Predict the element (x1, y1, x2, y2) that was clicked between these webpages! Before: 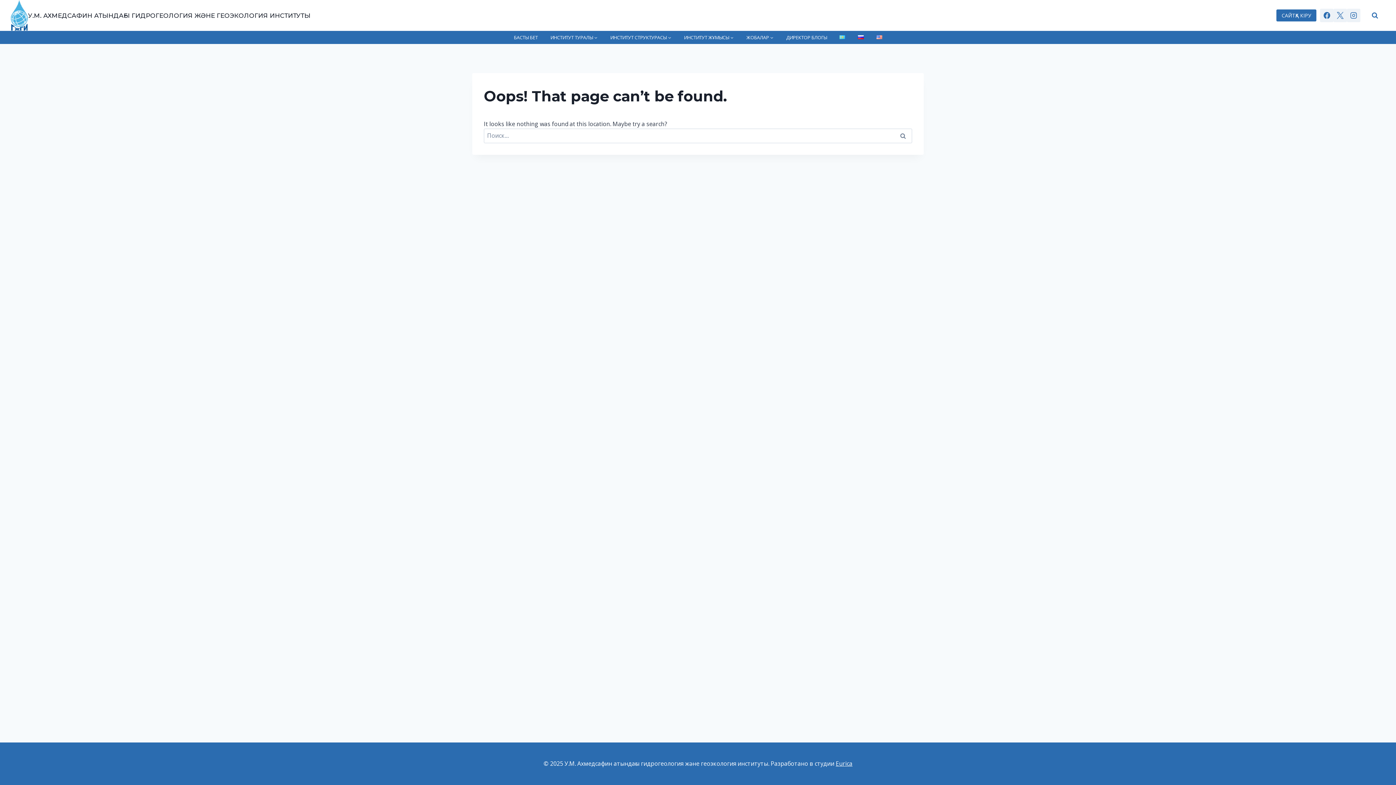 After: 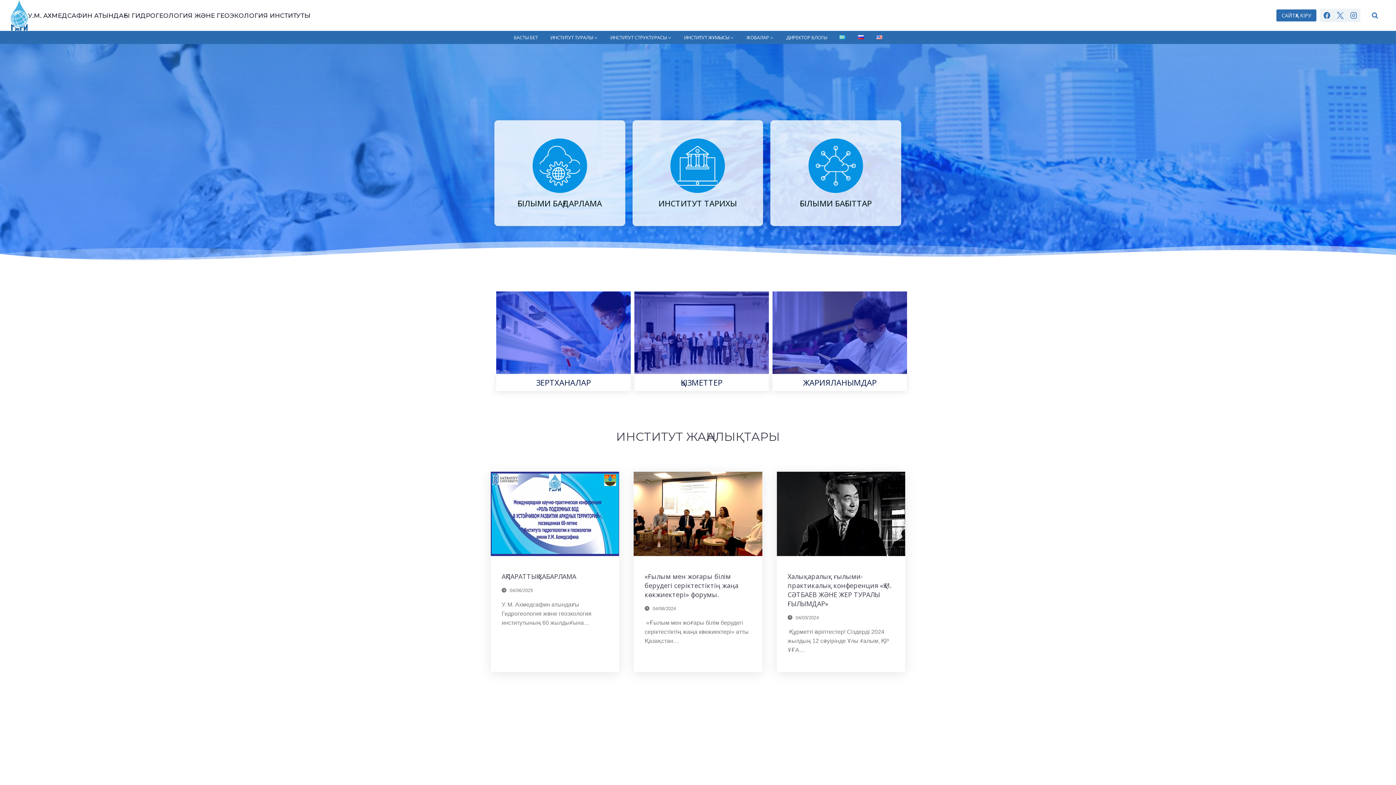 Action: bbox: (833, 30, 851, 43)